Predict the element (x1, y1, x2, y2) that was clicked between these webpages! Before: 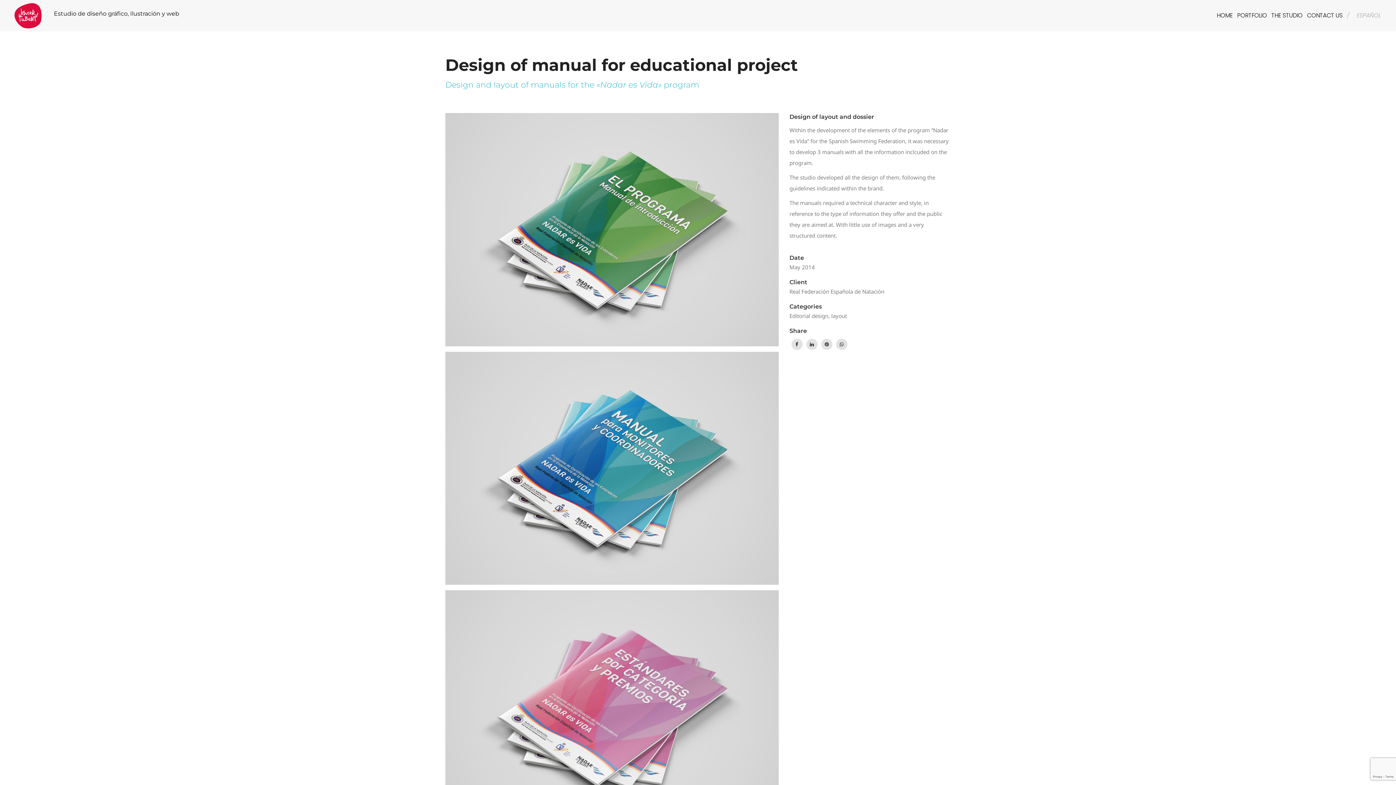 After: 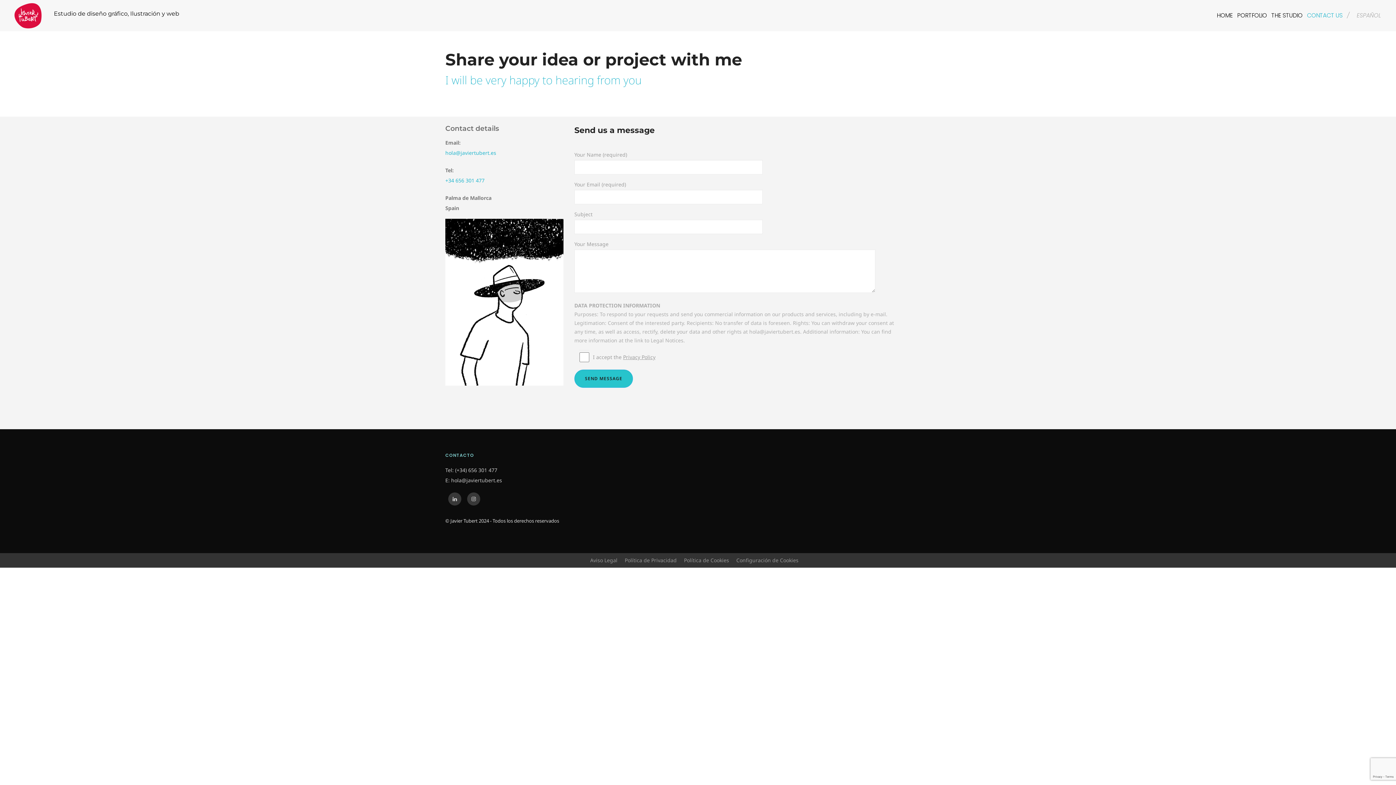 Action: bbox: (1307, 11, 1342, 19) label: CONTACT US